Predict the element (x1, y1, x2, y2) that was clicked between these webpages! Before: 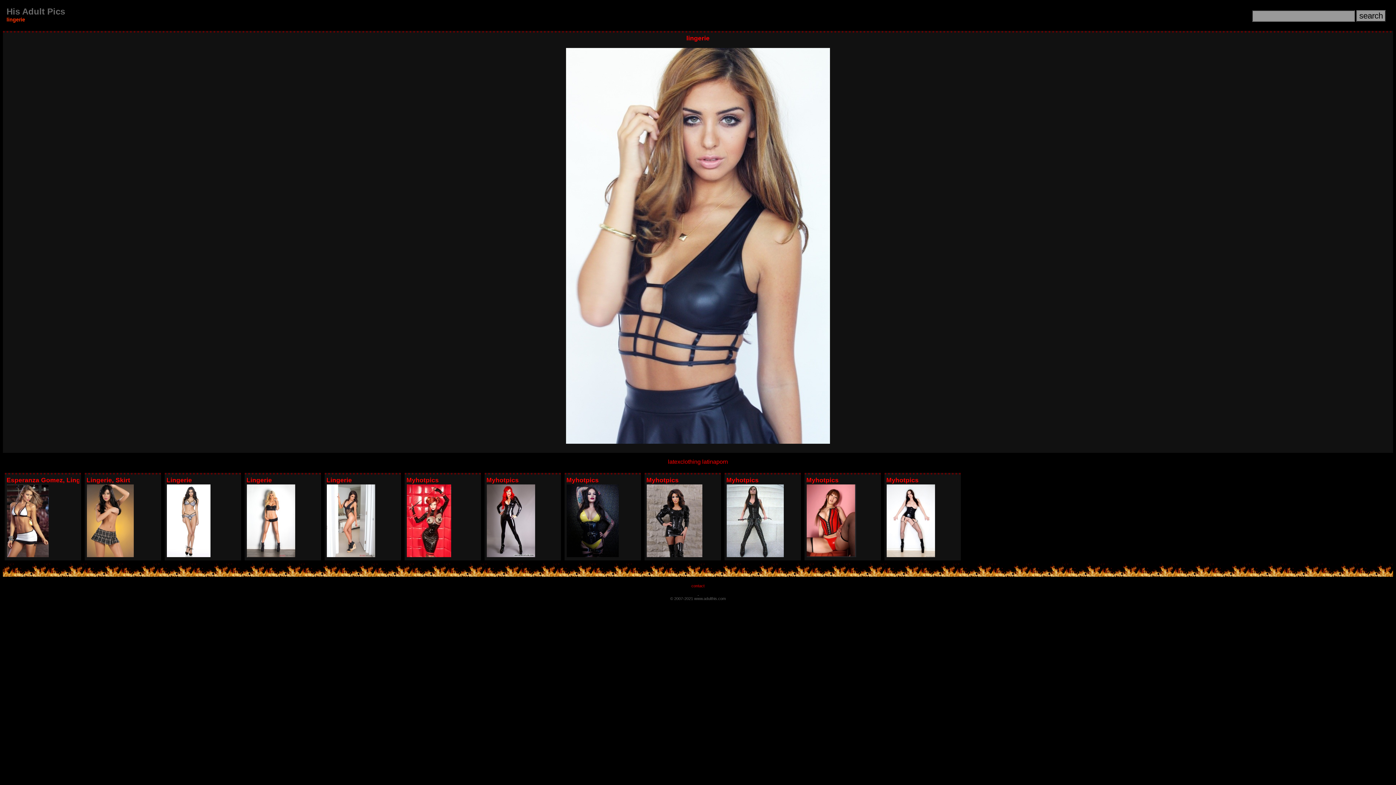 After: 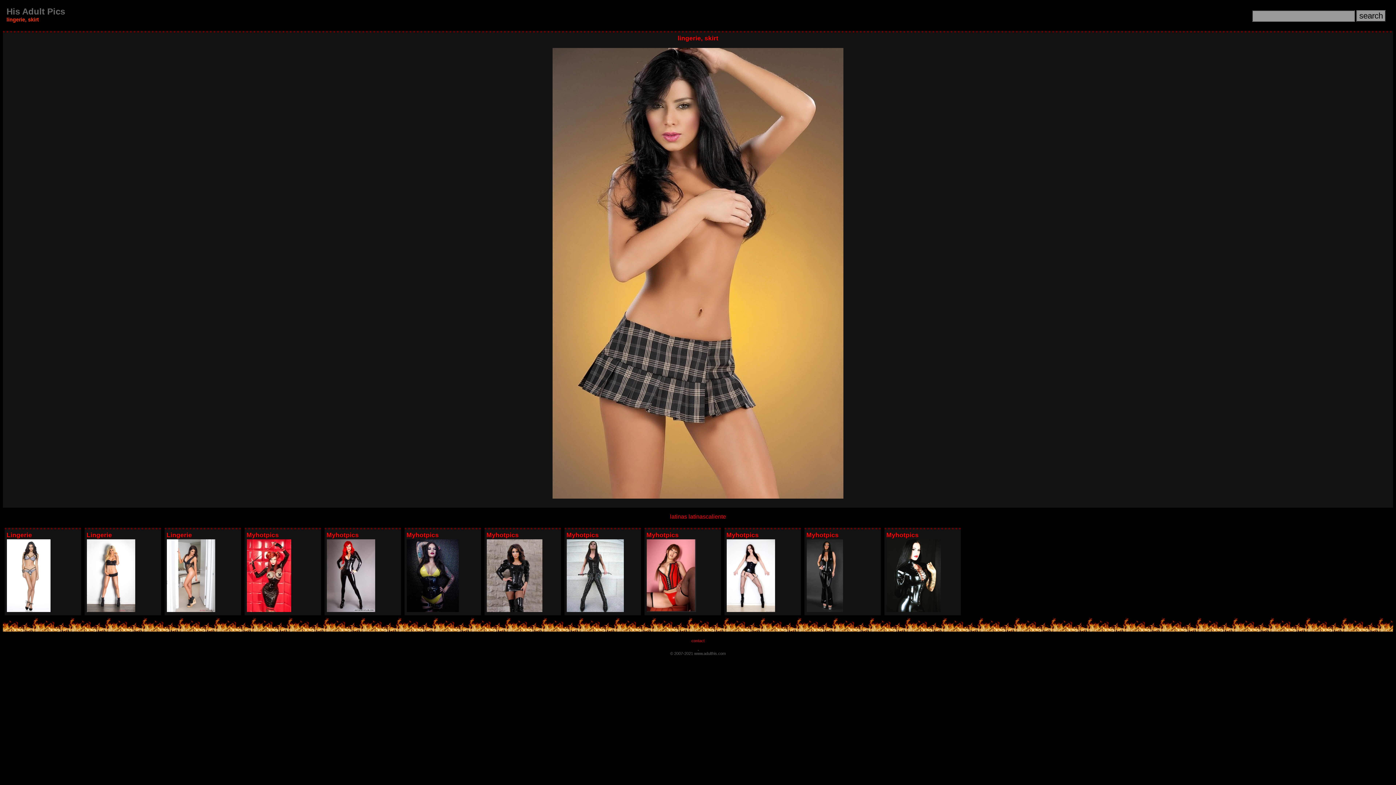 Action: bbox: (86, 553, 133, 558)